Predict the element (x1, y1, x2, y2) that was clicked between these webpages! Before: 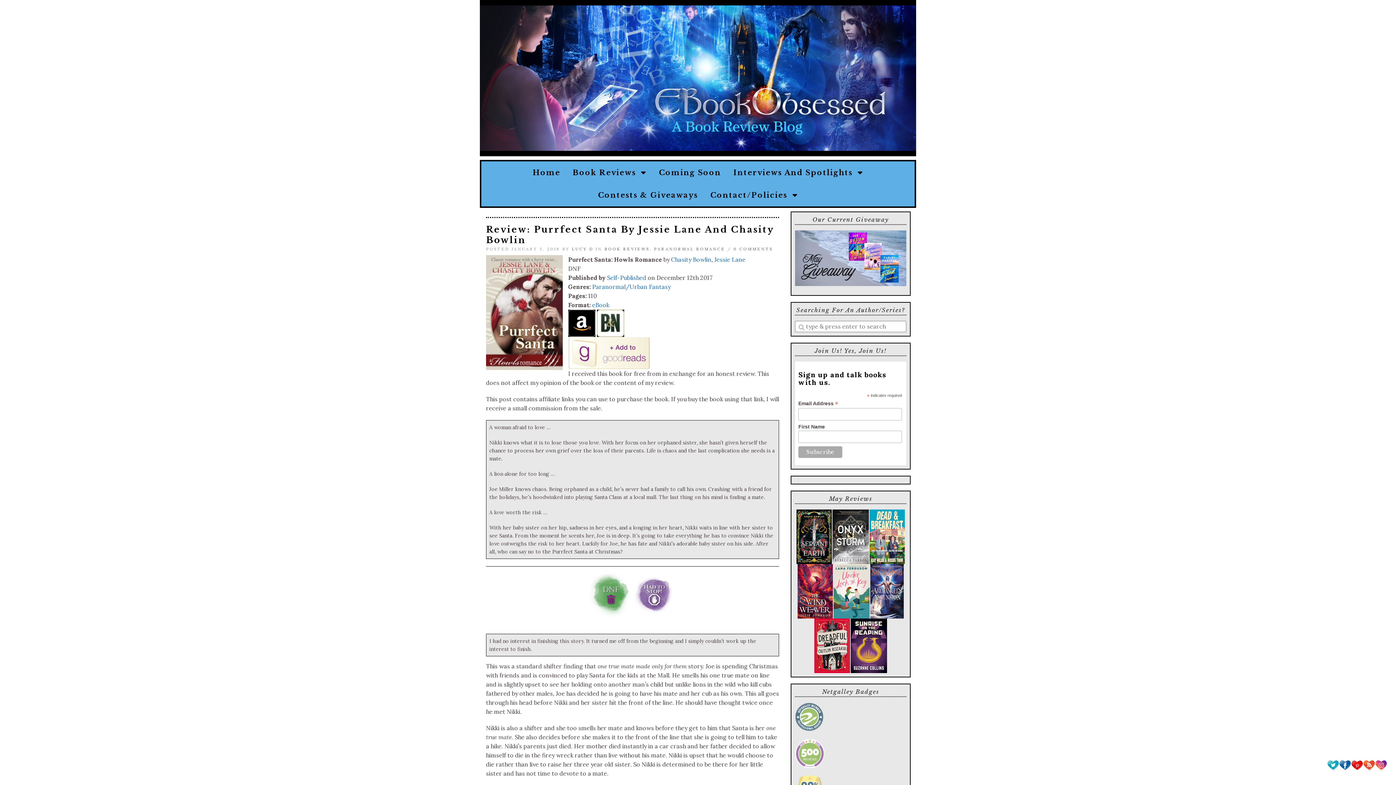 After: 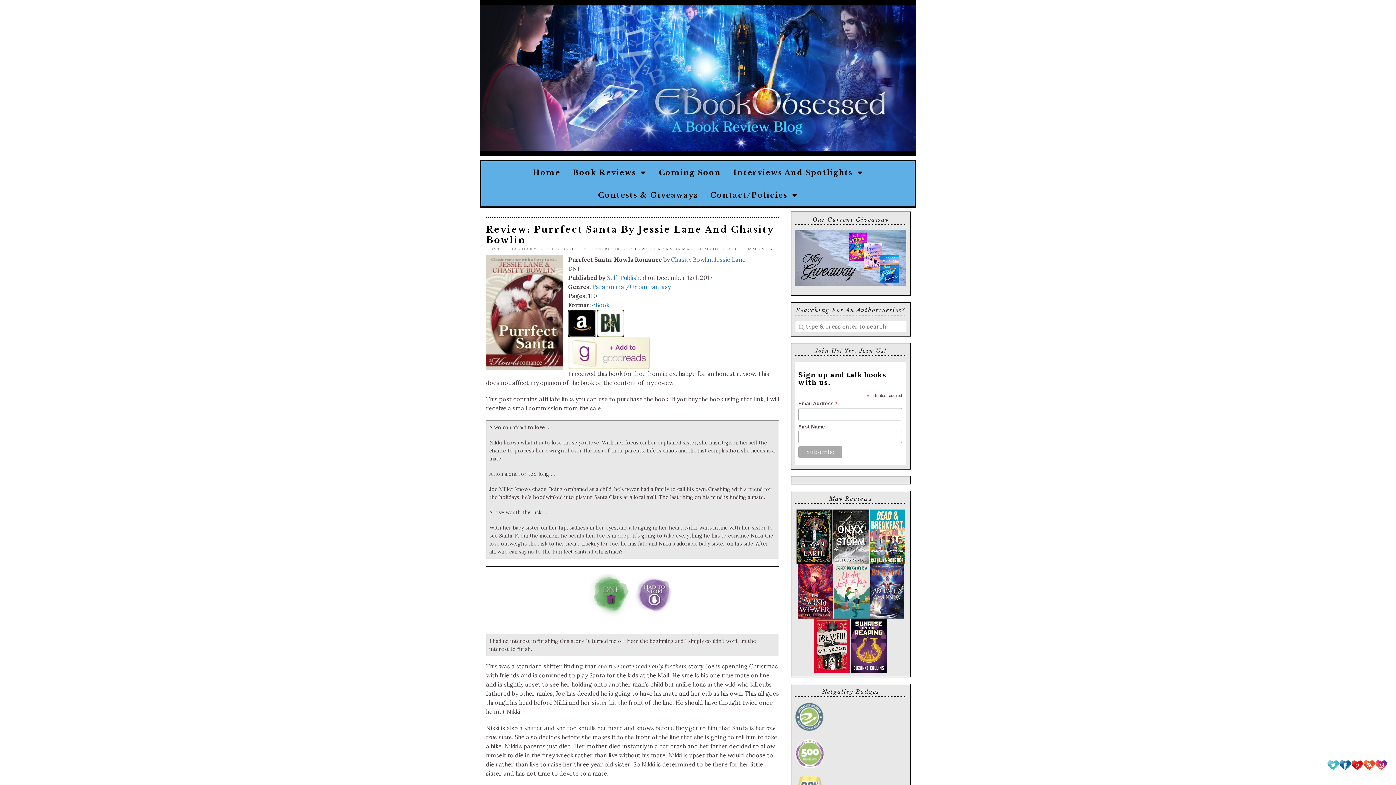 Action: bbox: (1326, 761, 1338, 768)